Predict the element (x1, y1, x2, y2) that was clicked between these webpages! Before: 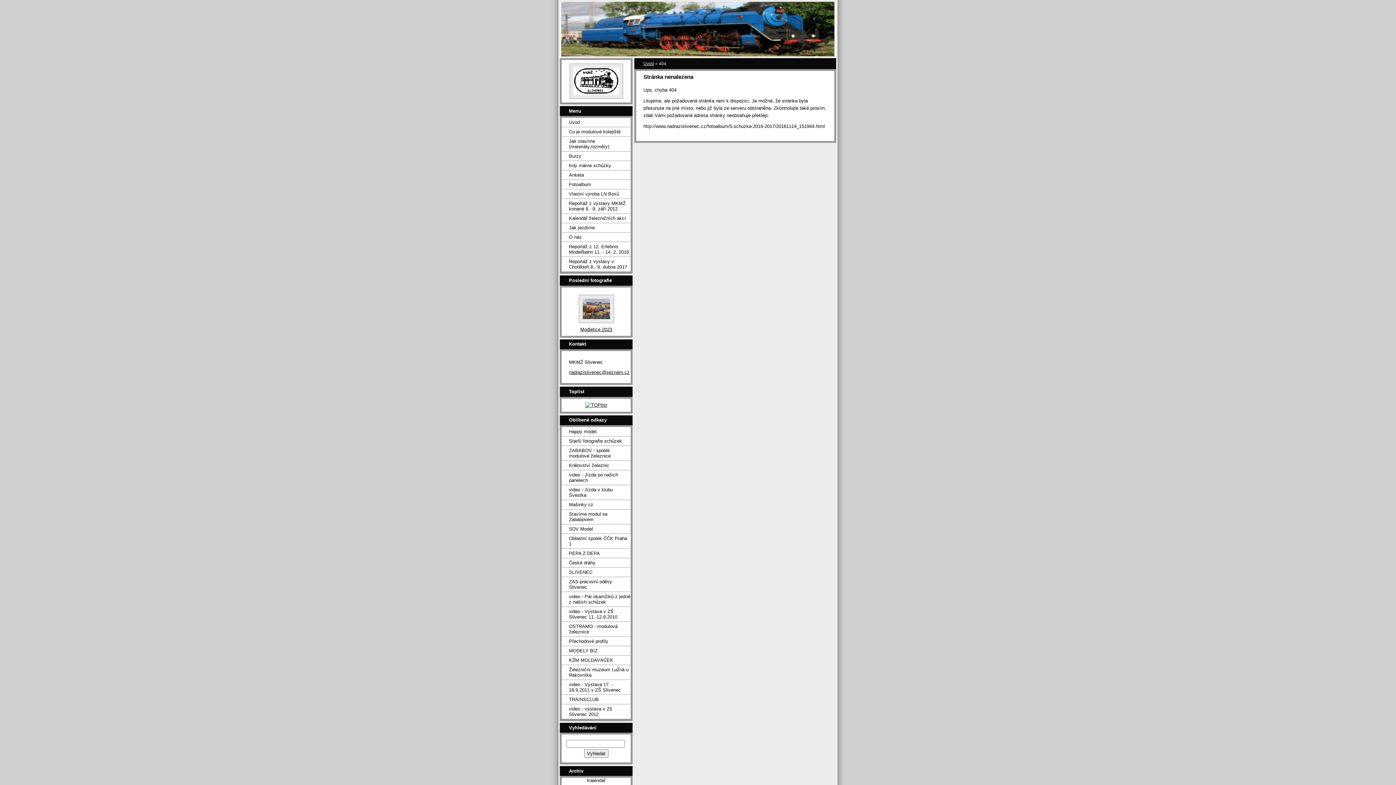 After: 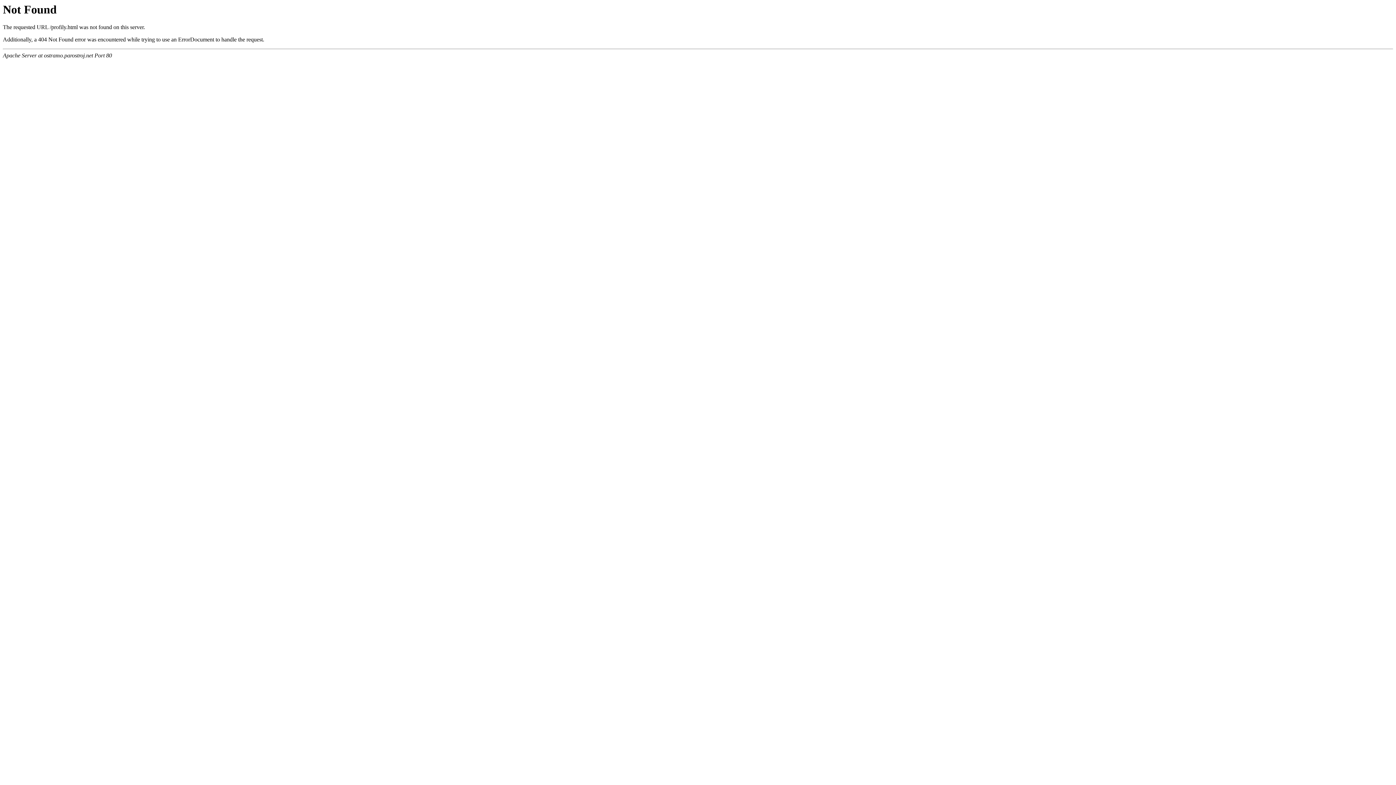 Action: bbox: (561, 637, 630, 646) label: Přechodové profily